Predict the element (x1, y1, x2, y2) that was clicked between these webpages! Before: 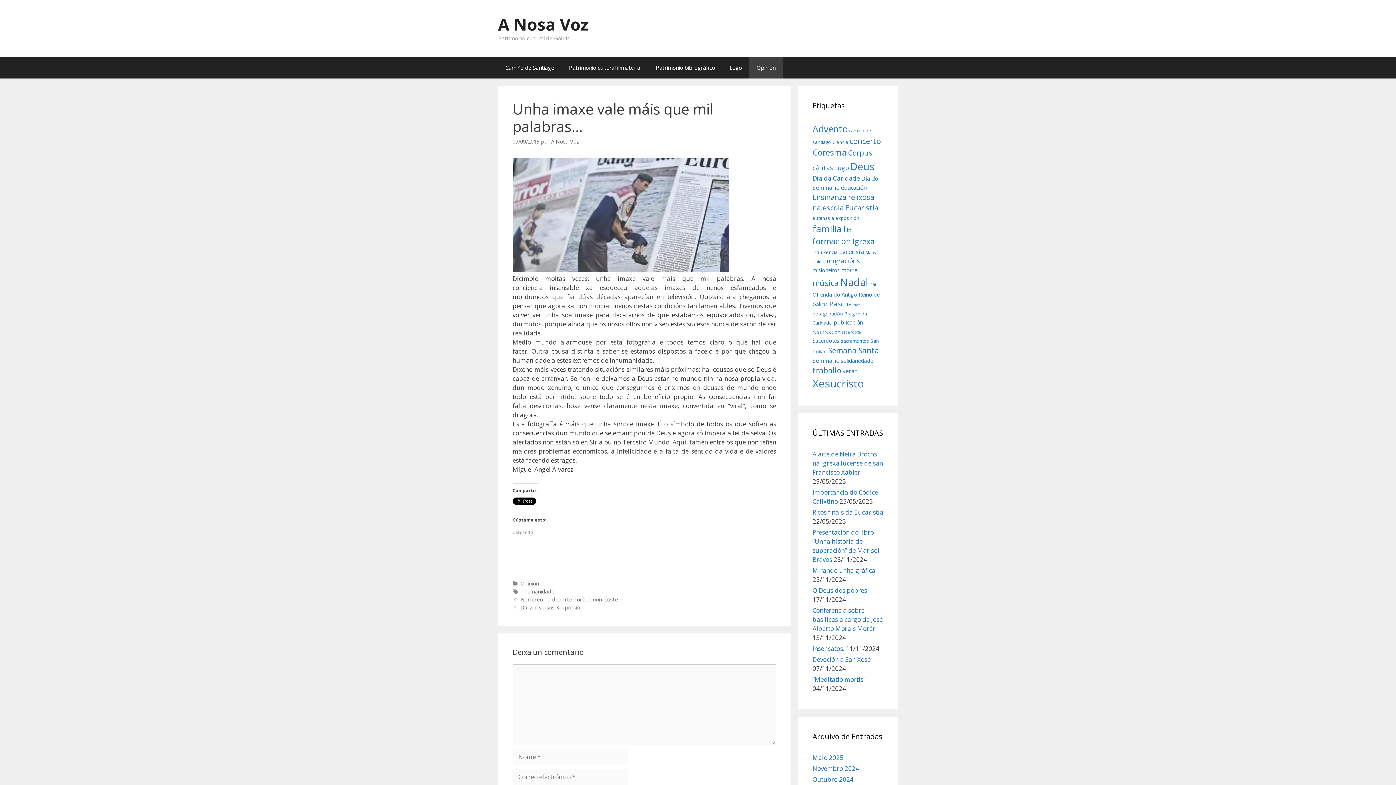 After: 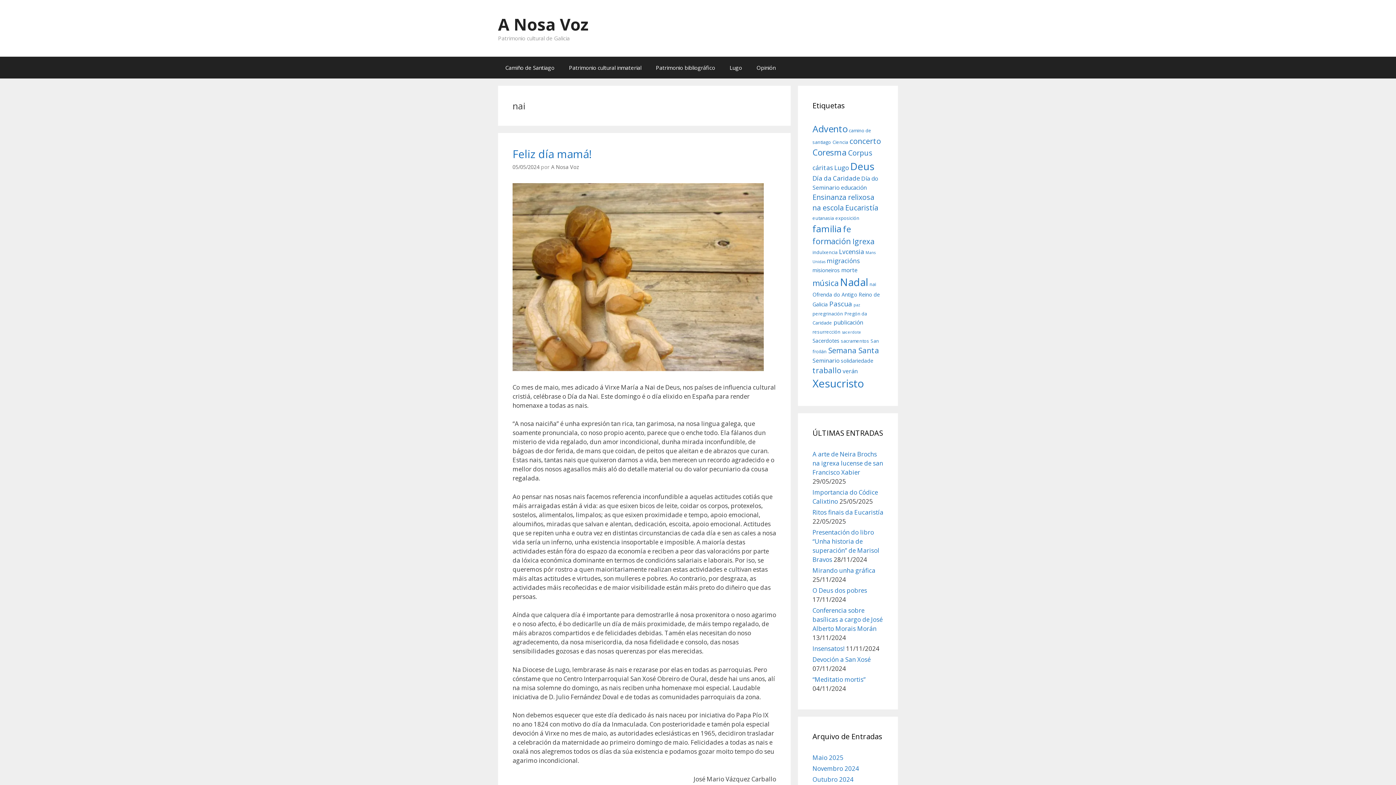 Action: label: nai (6 items) bbox: (869, 281, 876, 287)